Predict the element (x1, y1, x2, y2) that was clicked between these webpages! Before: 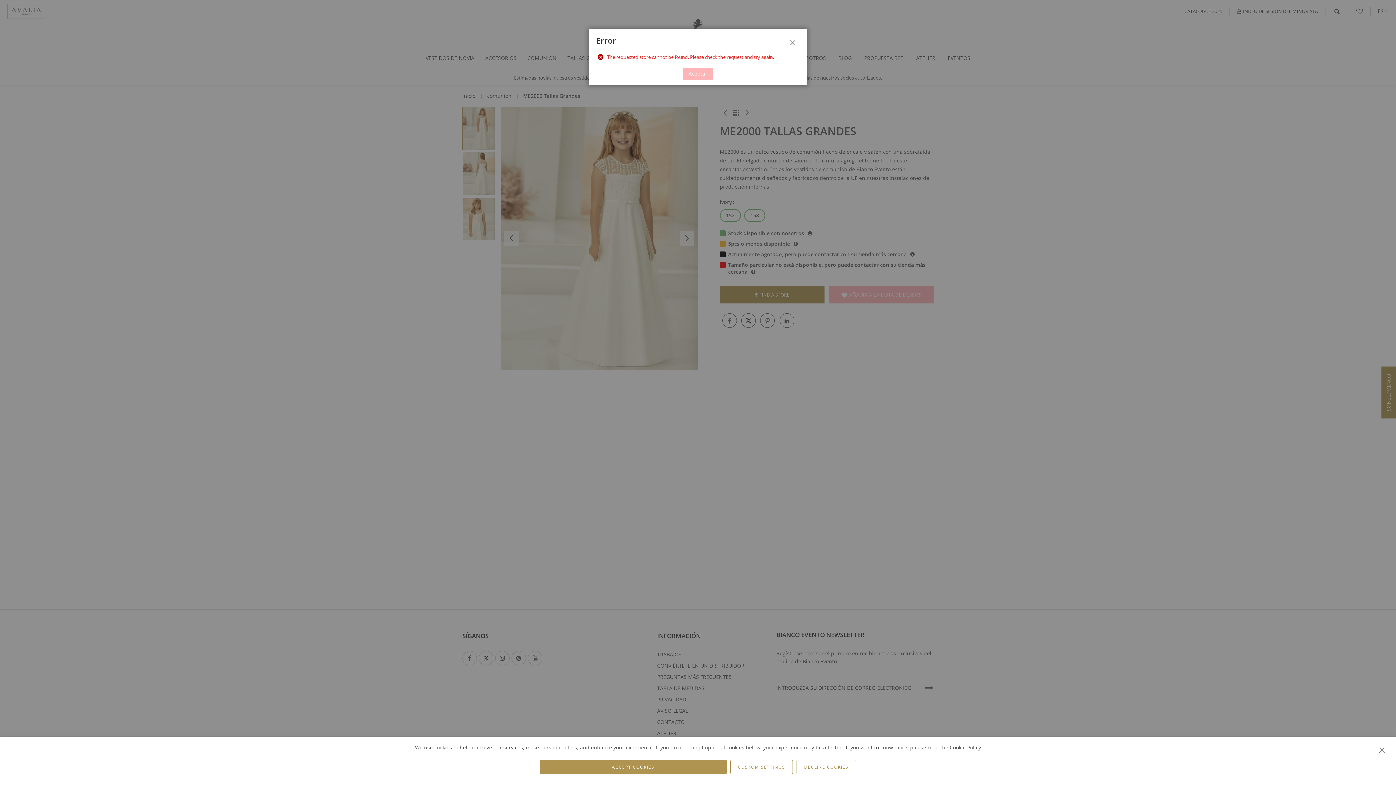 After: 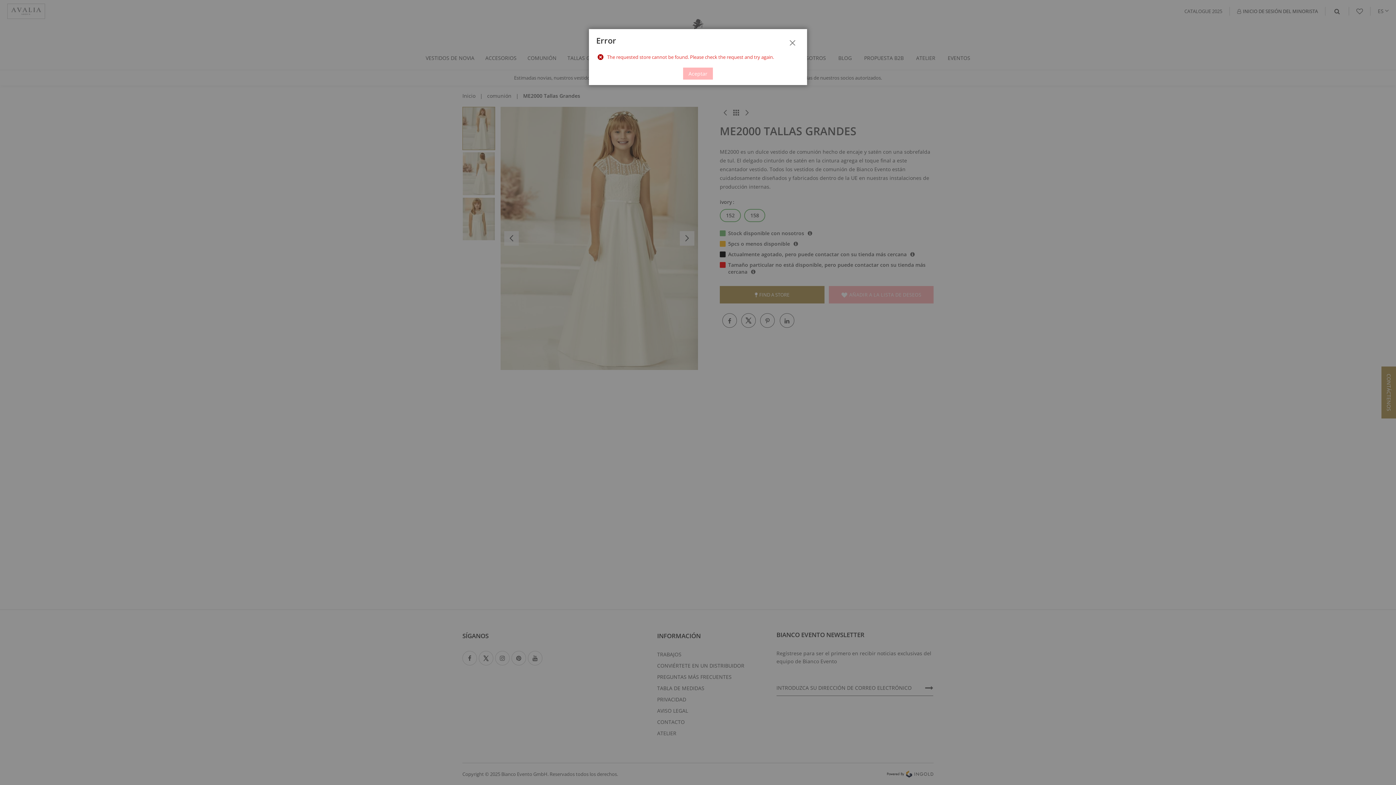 Action: label: Cerrar bbox: (1371, 740, 1392, 760)